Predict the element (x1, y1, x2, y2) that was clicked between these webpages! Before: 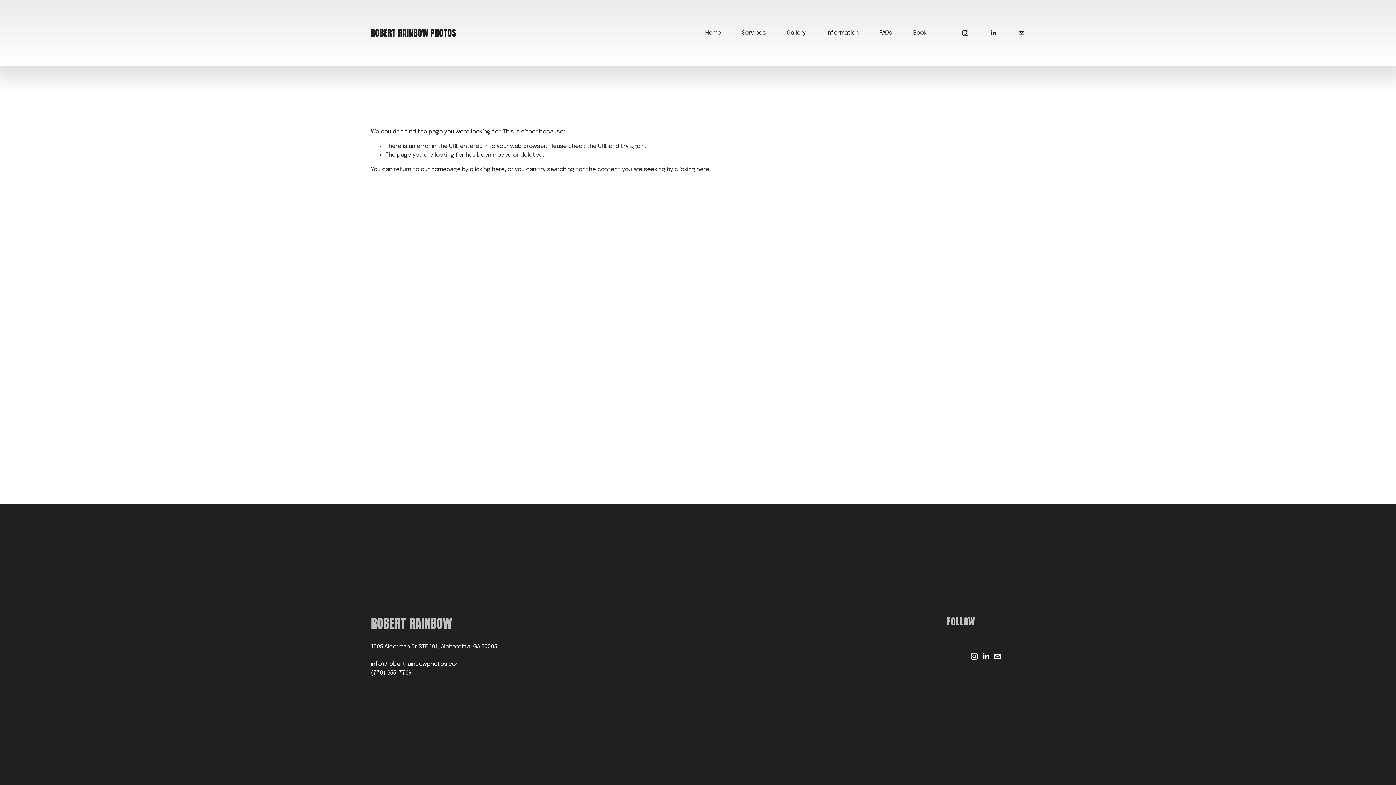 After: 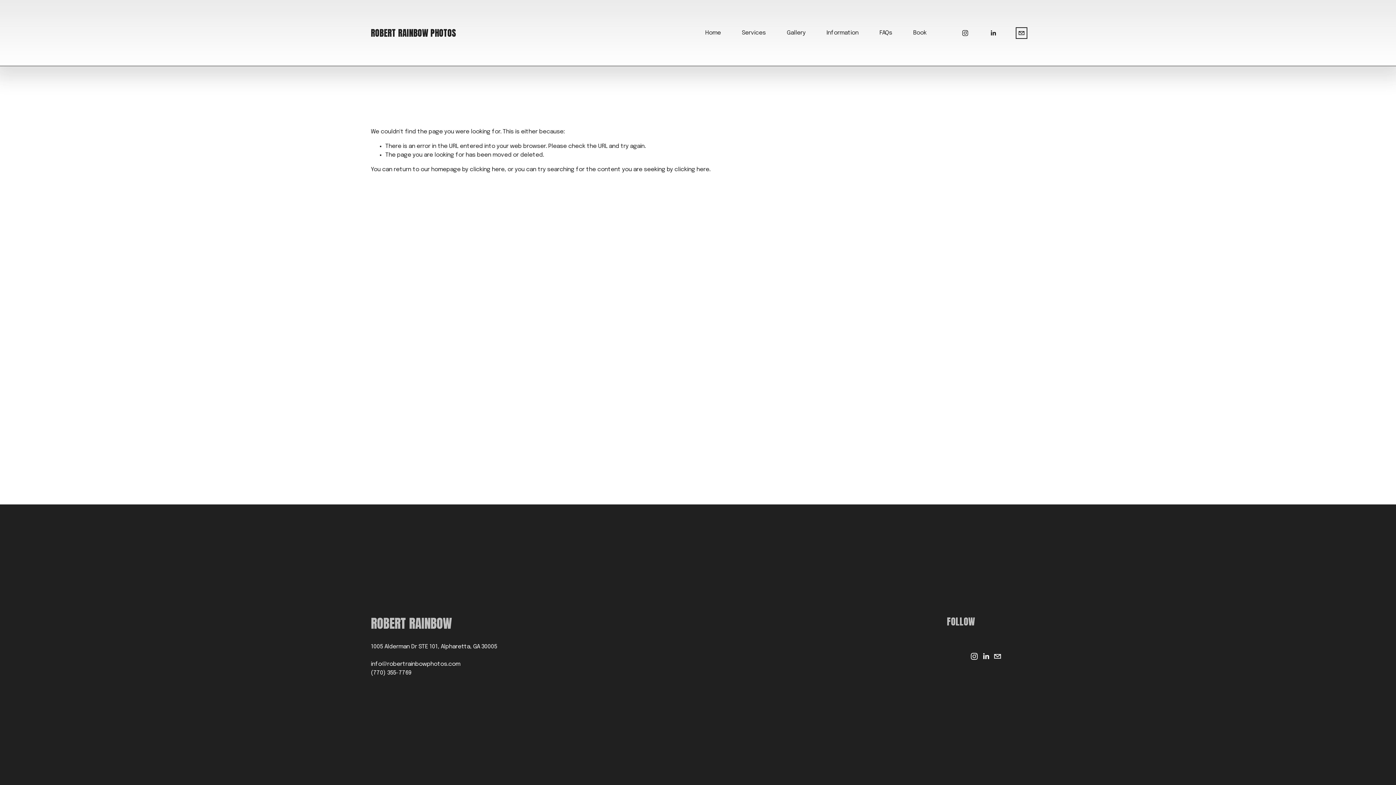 Action: label: info@robertrainbowphotos.com bbox: (1018, 29, 1025, 36)